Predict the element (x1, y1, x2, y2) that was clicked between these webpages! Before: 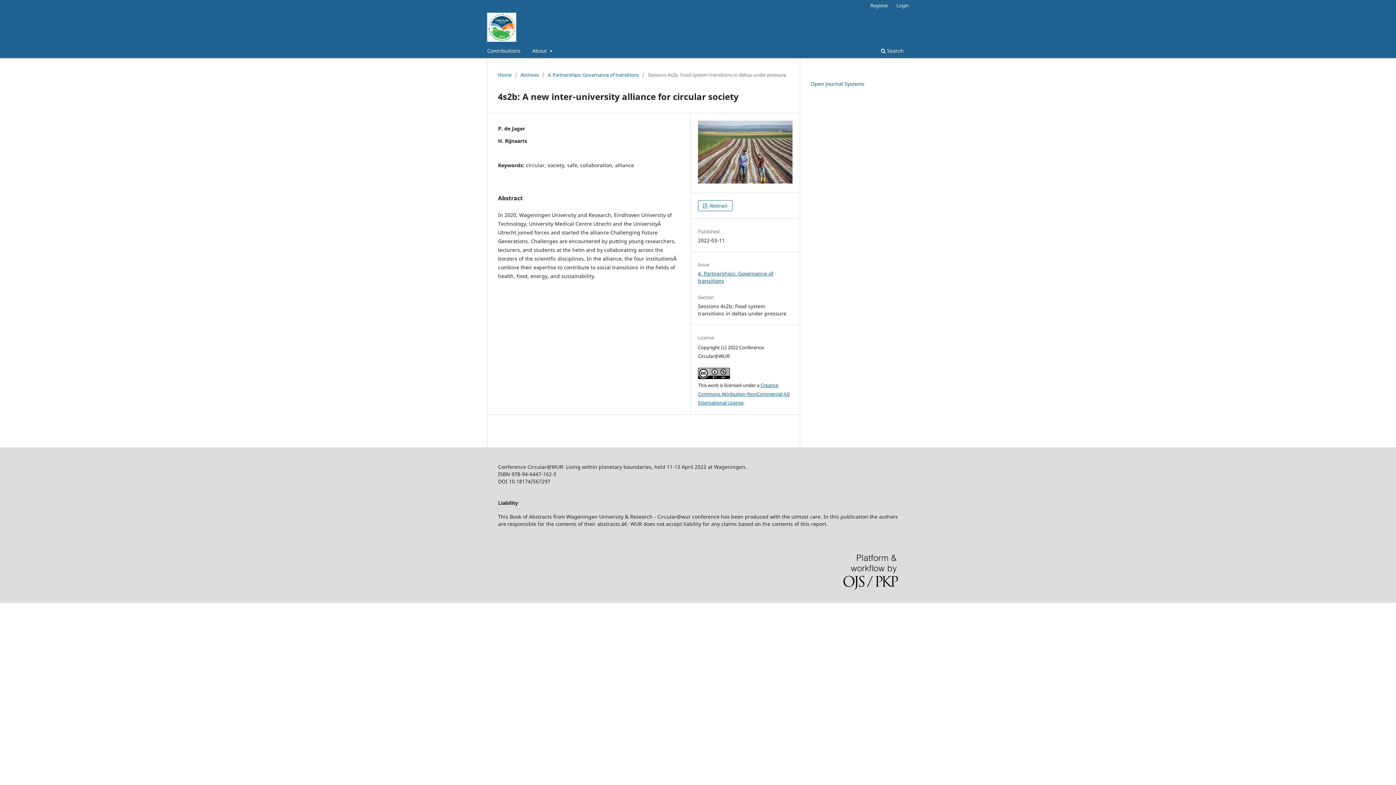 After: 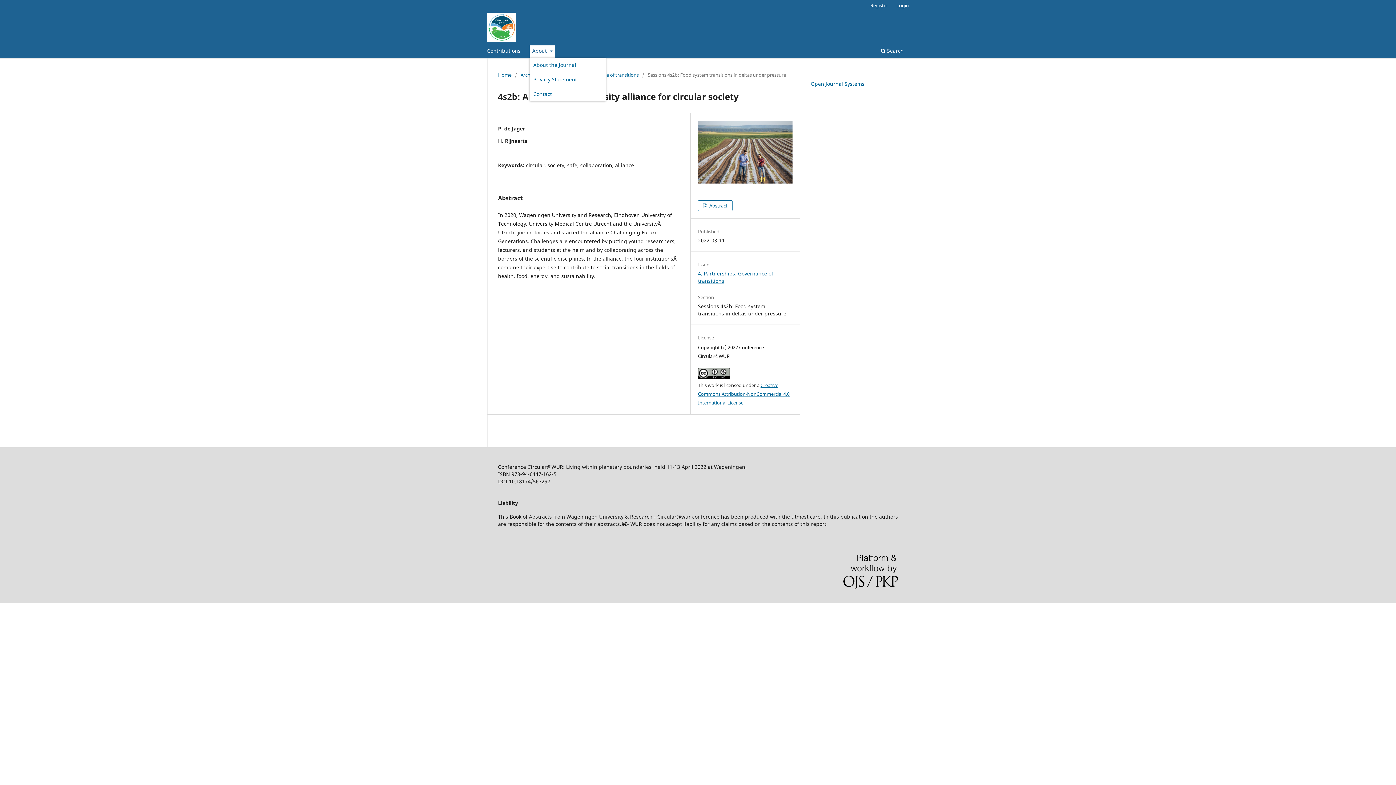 Action: label: About  bbox: (529, 45, 555, 58)